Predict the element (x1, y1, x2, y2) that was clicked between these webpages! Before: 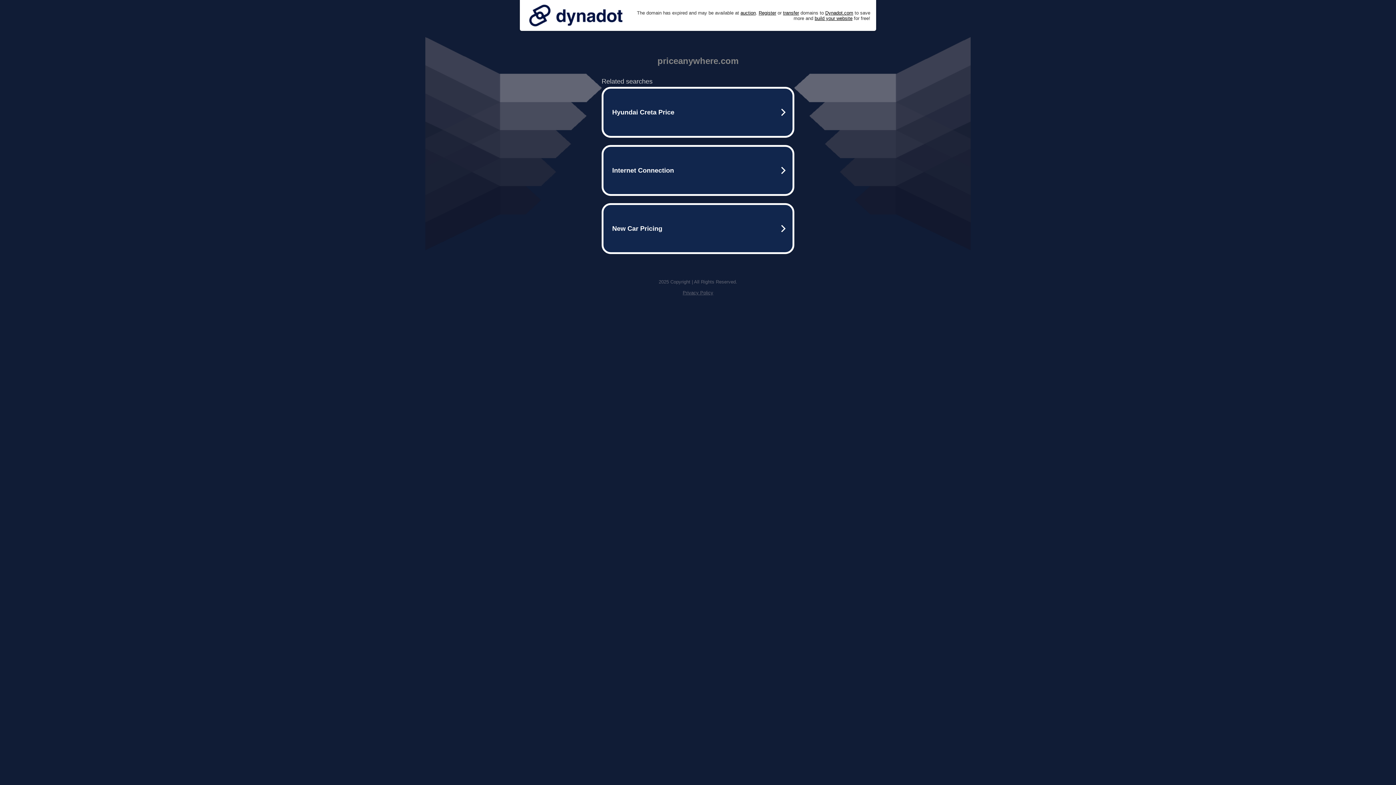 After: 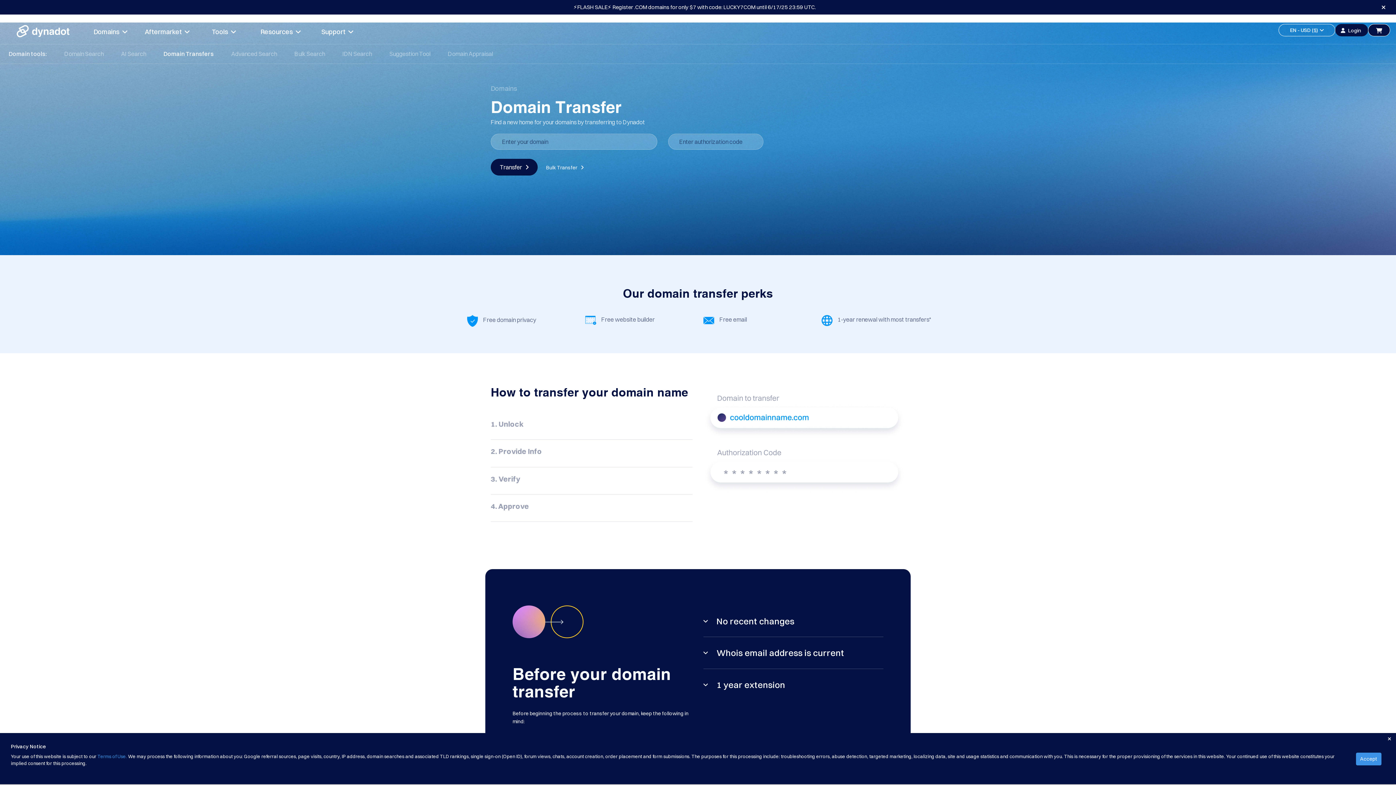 Action: bbox: (783, 10, 799, 15) label: transfer